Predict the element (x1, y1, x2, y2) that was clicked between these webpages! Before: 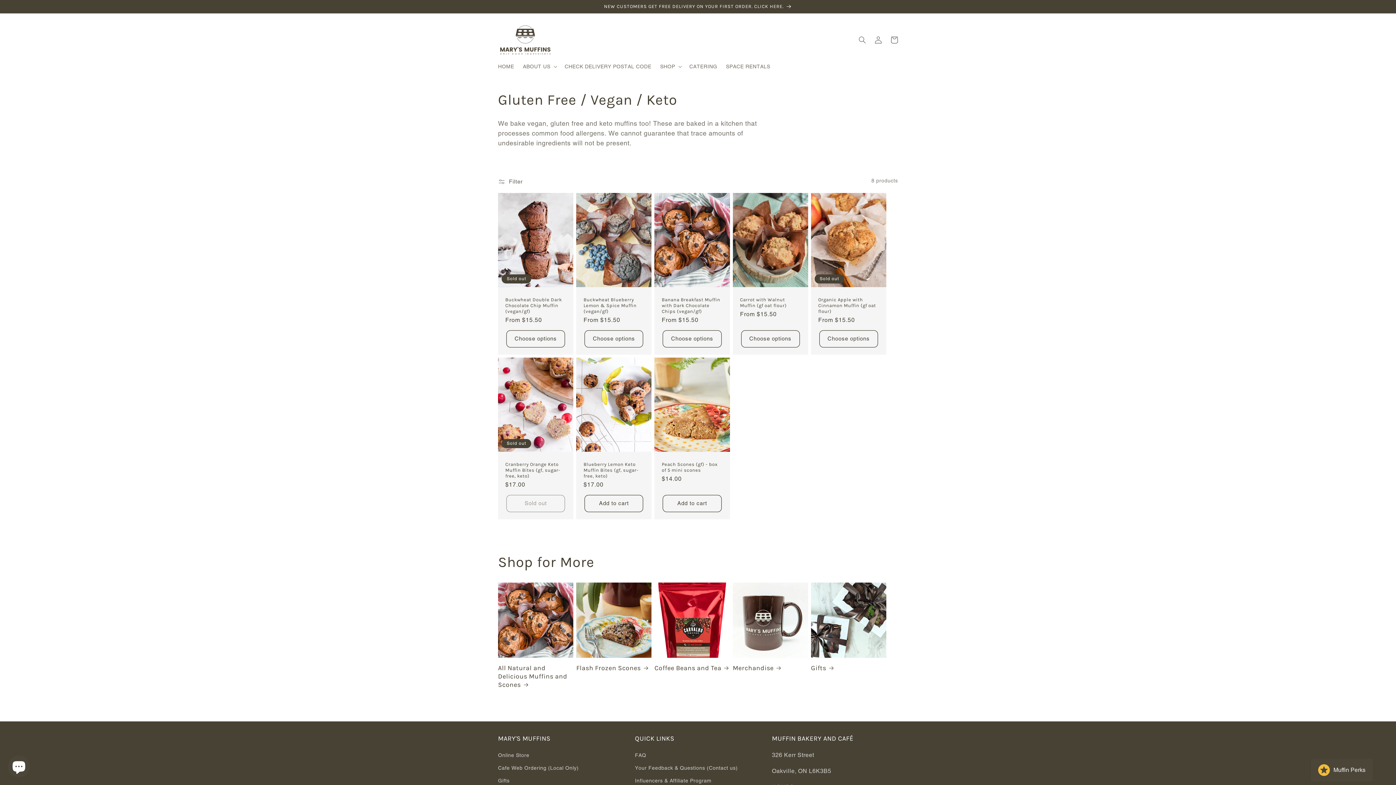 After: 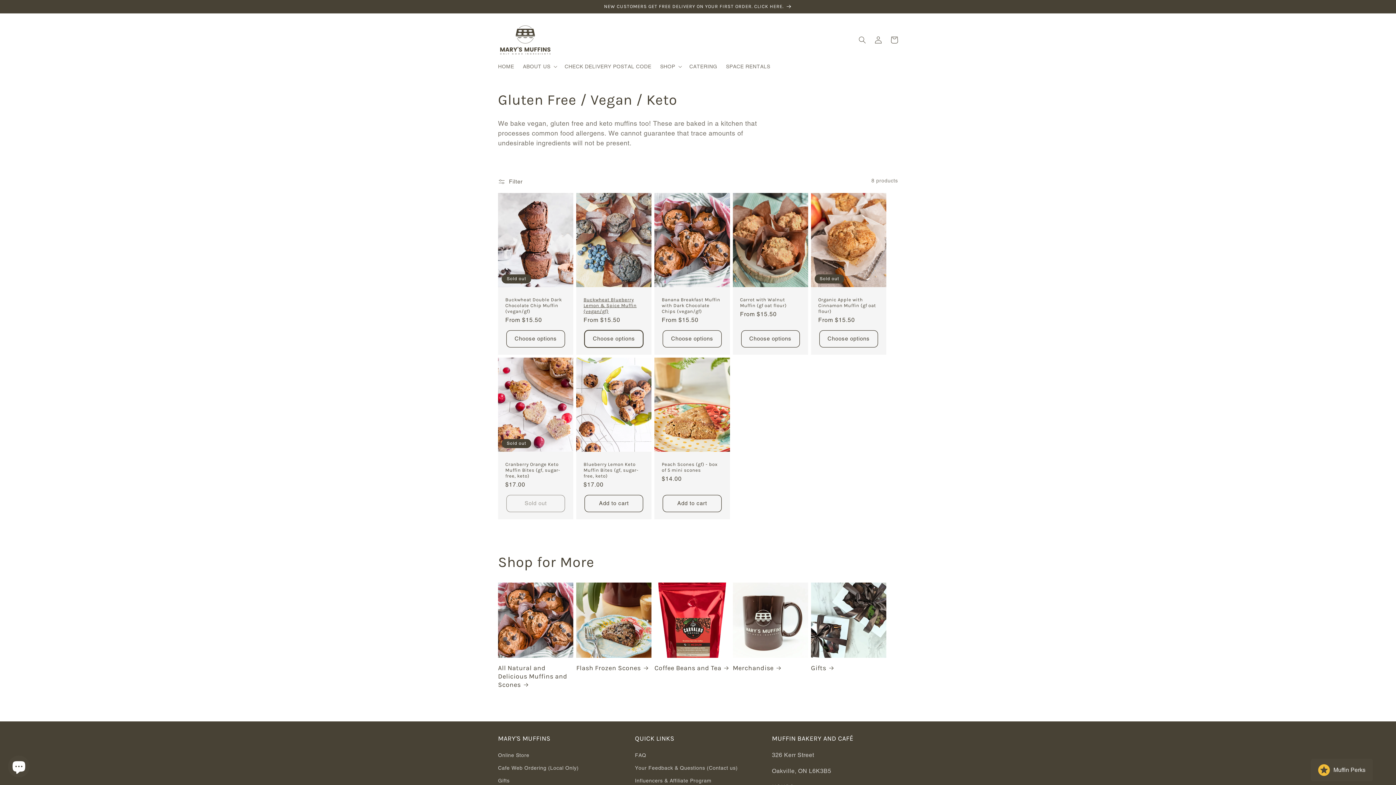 Action: bbox: (584, 330, 643, 347) label: Choose options